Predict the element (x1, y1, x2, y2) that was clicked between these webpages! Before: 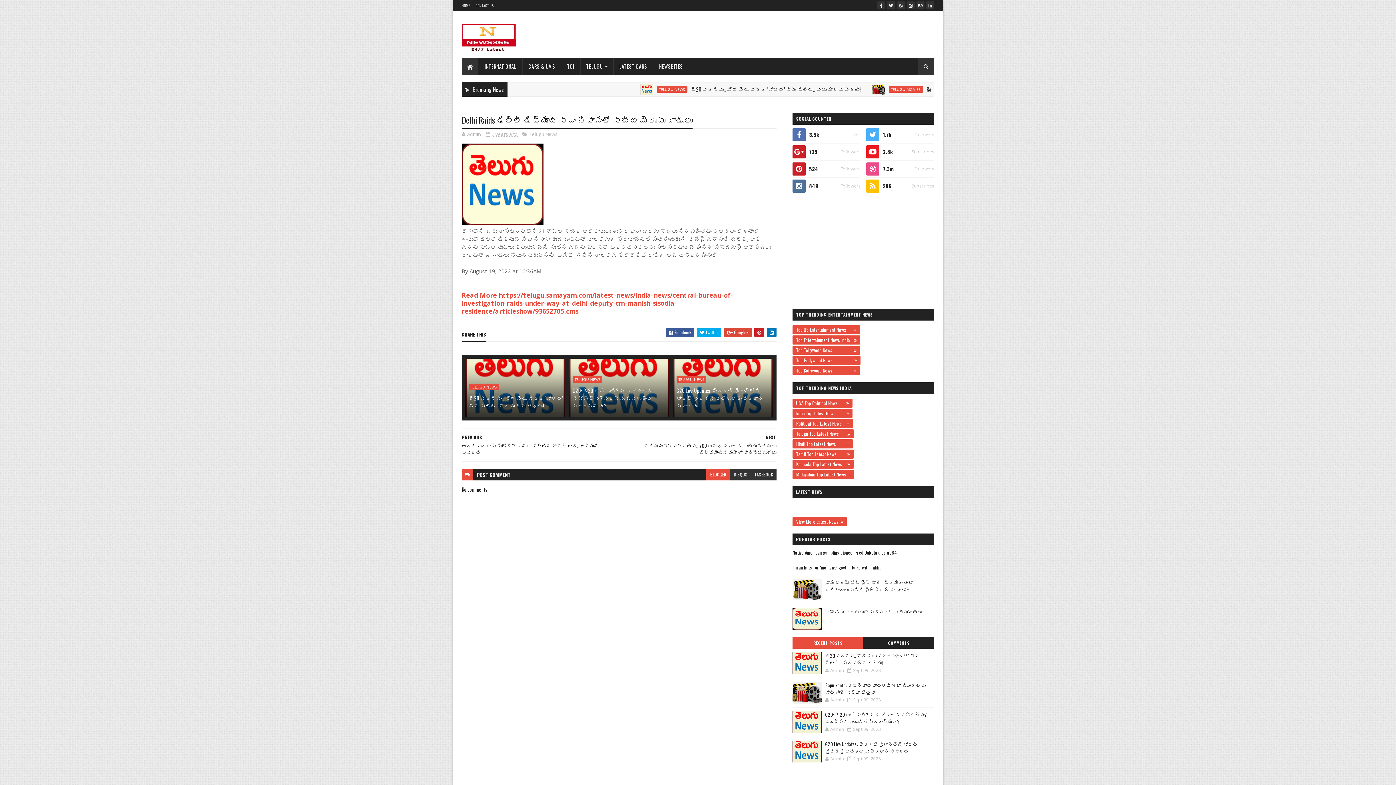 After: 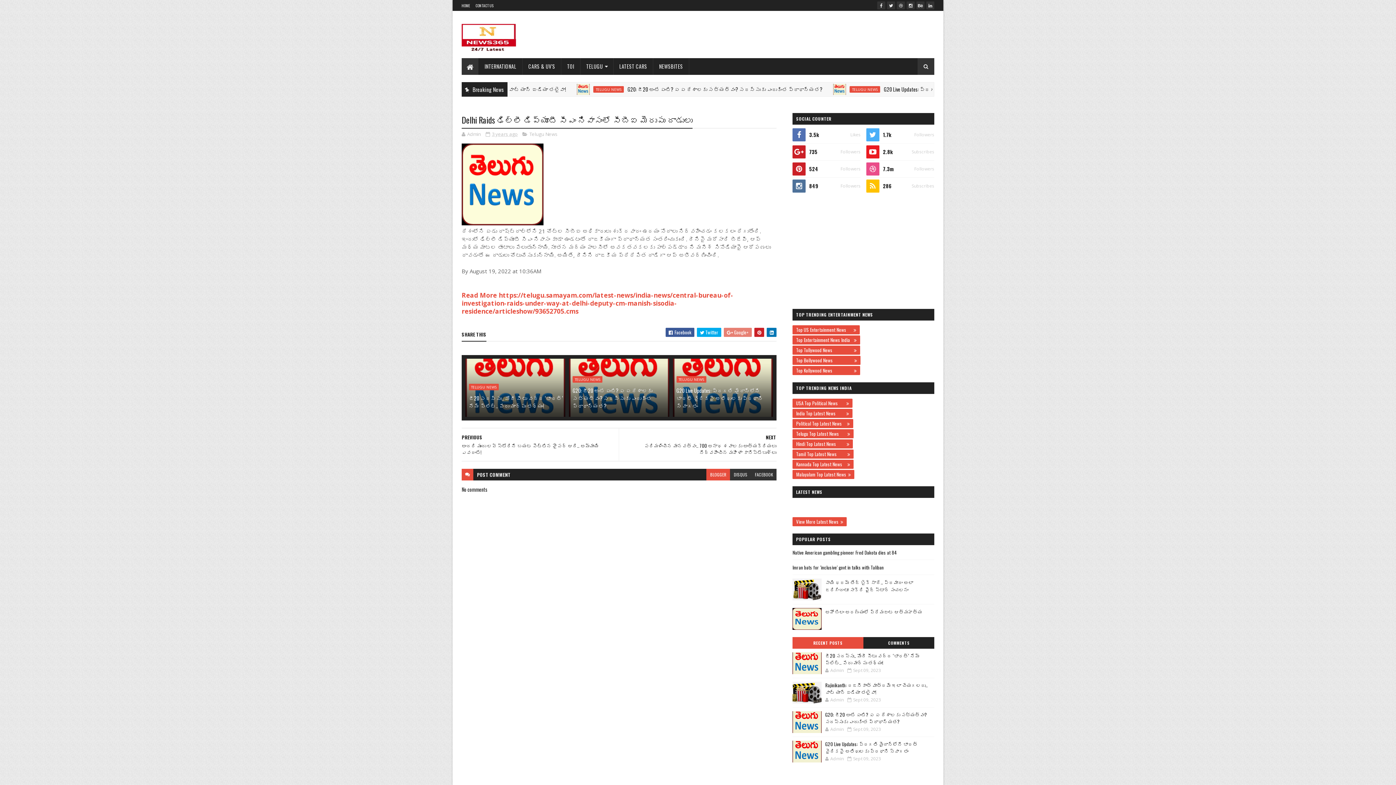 Action: label:  Google+ bbox: (724, 328, 752, 337)